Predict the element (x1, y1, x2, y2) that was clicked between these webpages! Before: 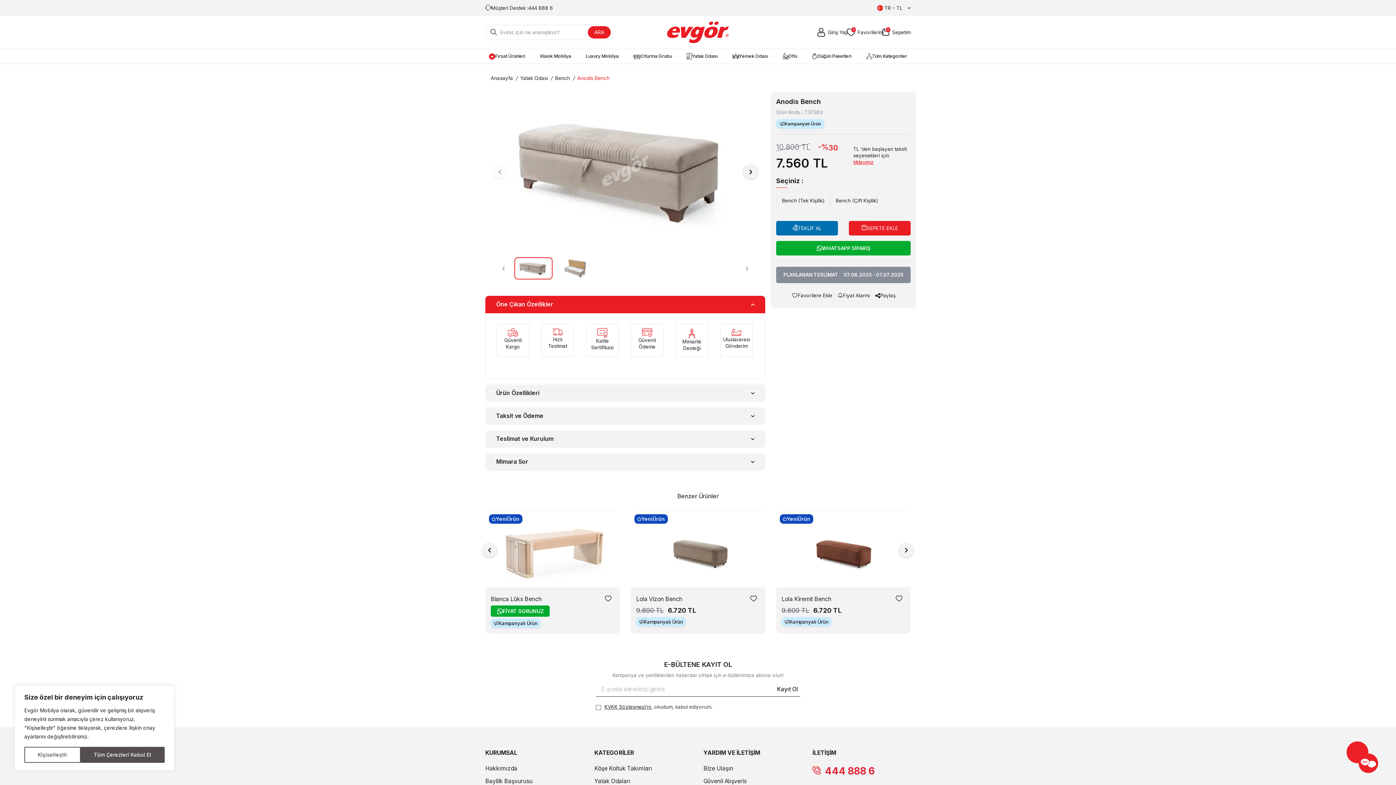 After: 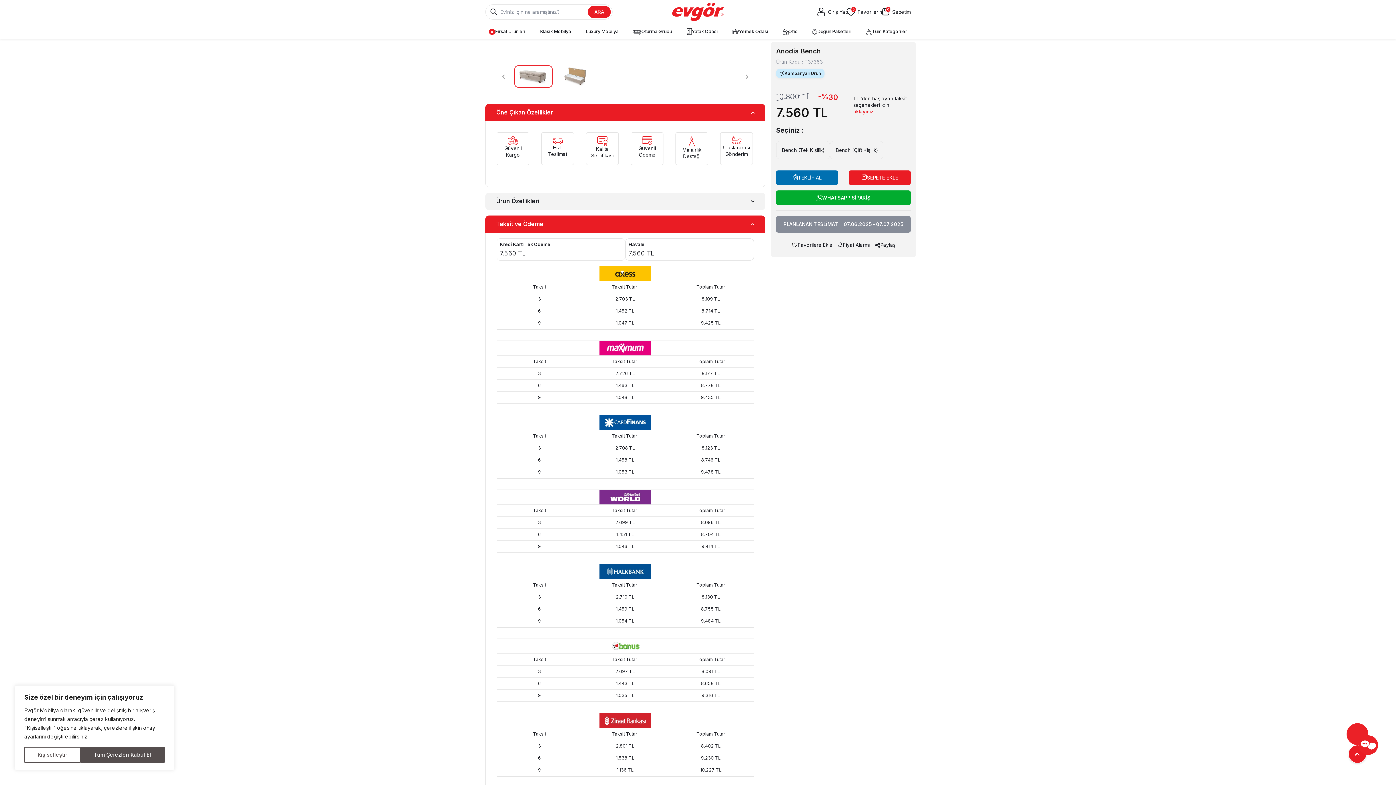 Action: label: tıklayınız bbox: (853, 159, 873, 165)